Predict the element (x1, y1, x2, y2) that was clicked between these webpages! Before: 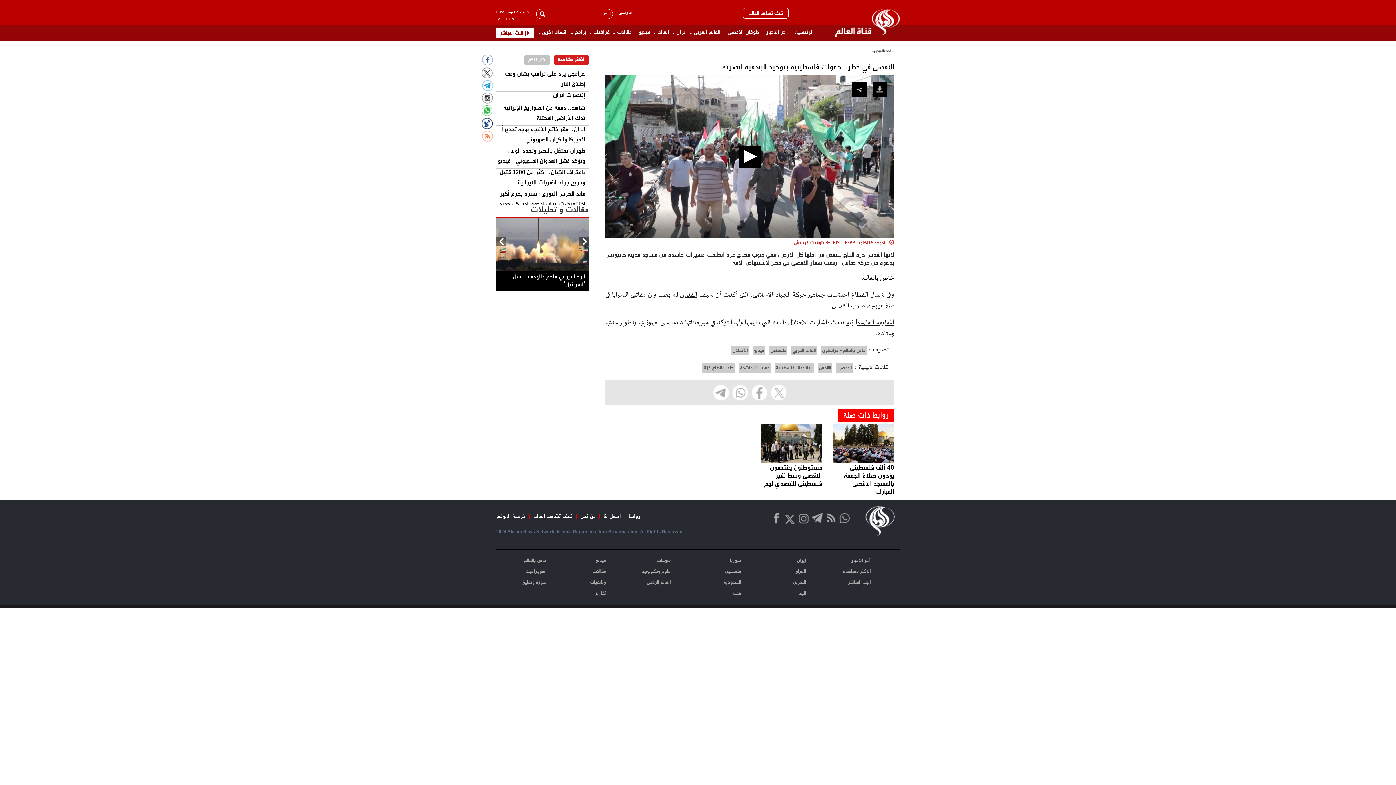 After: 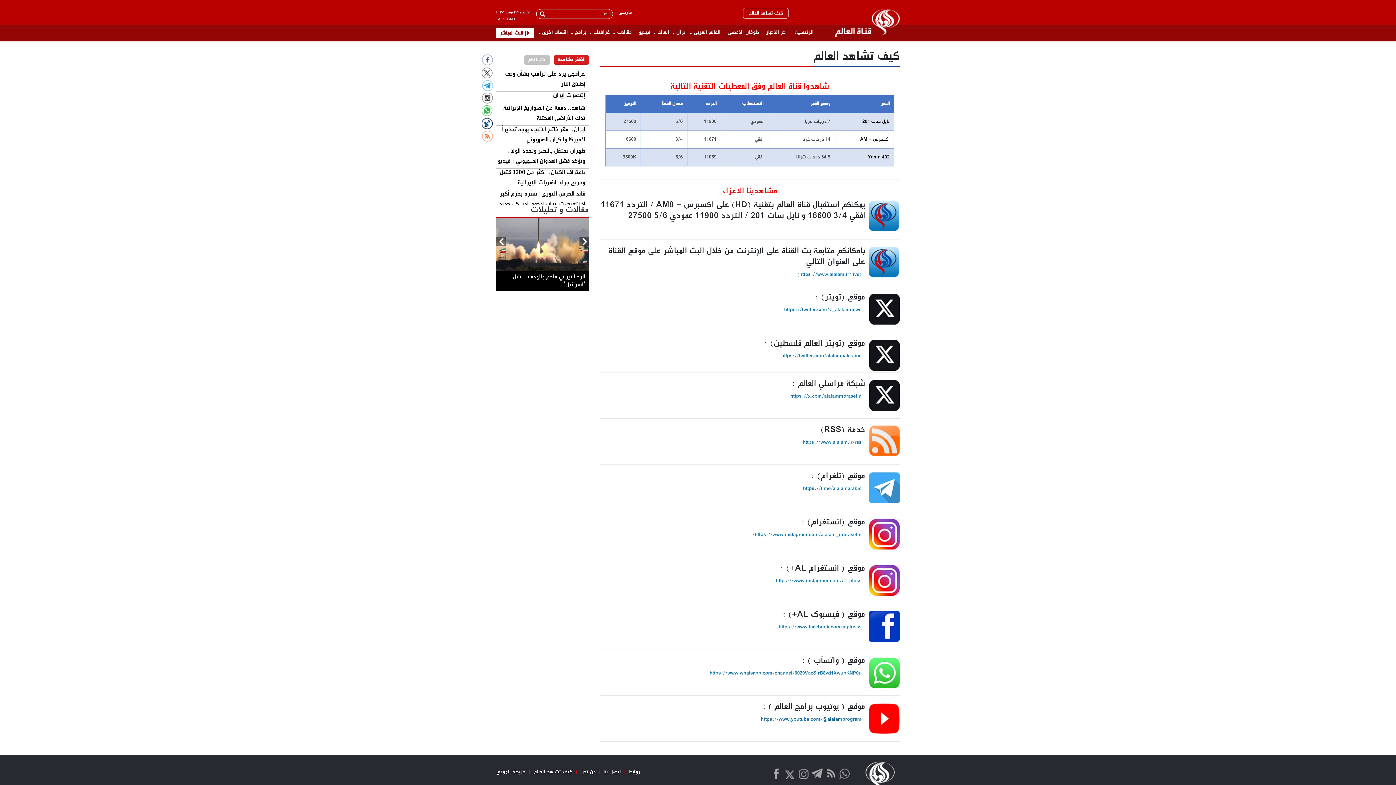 Action: bbox: (743, 8, 788, 18) label: كيف تشاهد العالم